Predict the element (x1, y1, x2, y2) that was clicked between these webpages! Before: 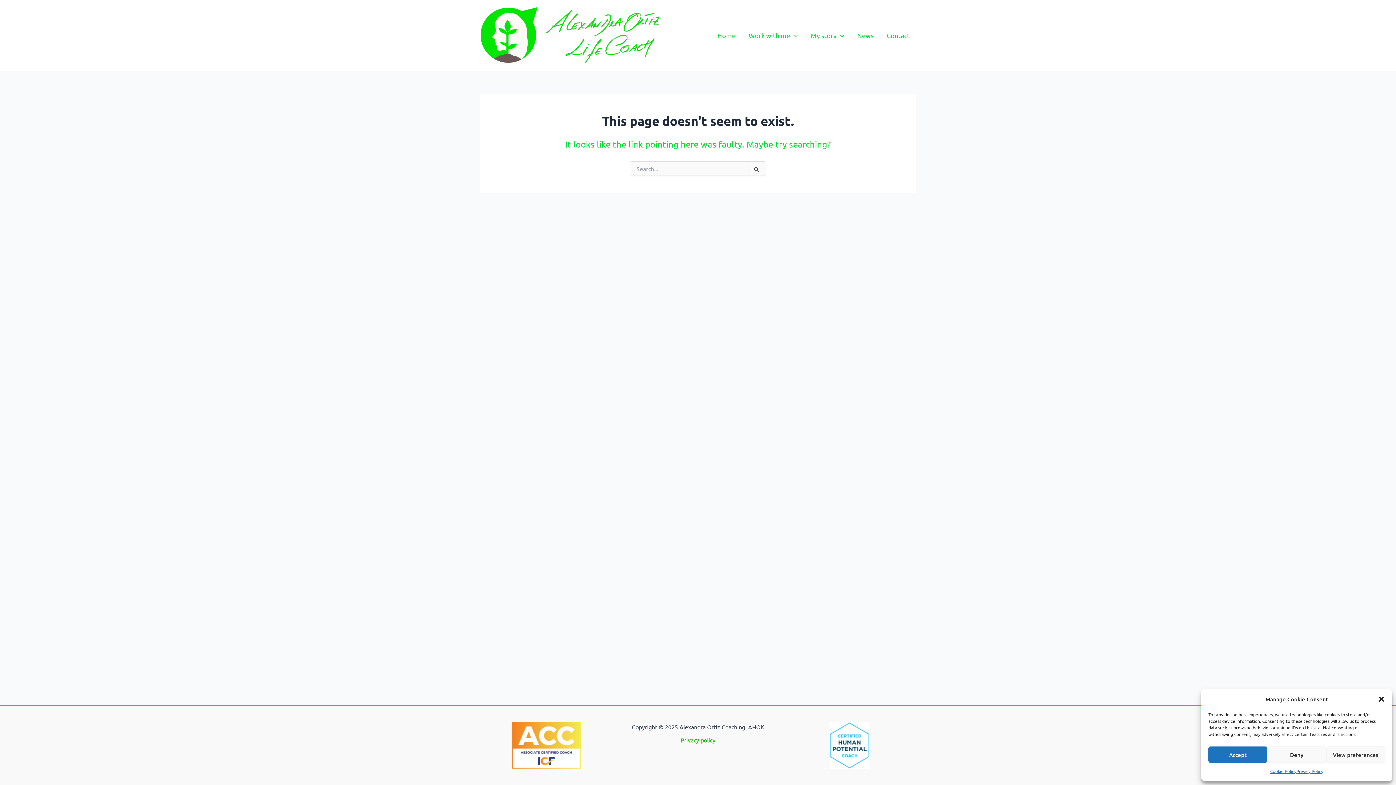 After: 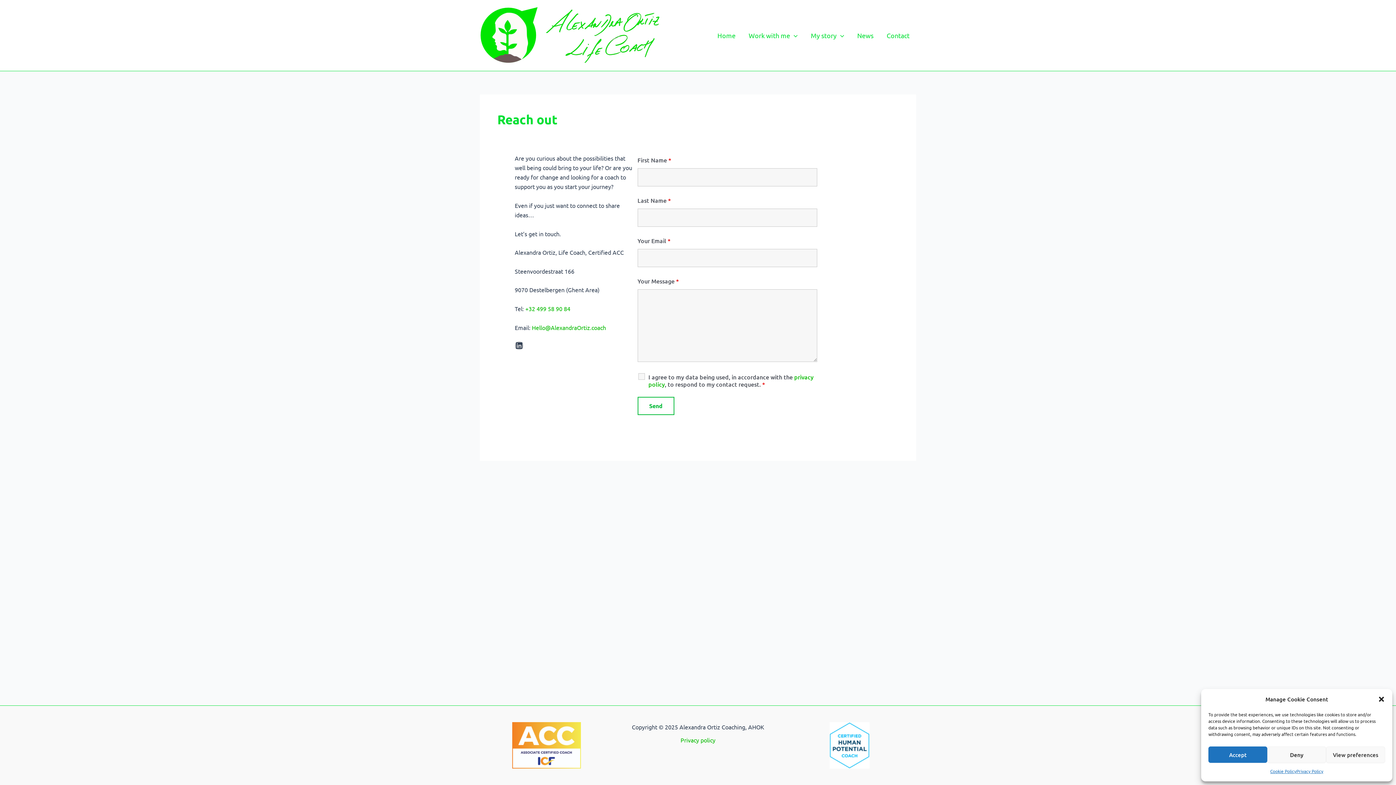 Action: label: Contact bbox: (880, 20, 916, 50)